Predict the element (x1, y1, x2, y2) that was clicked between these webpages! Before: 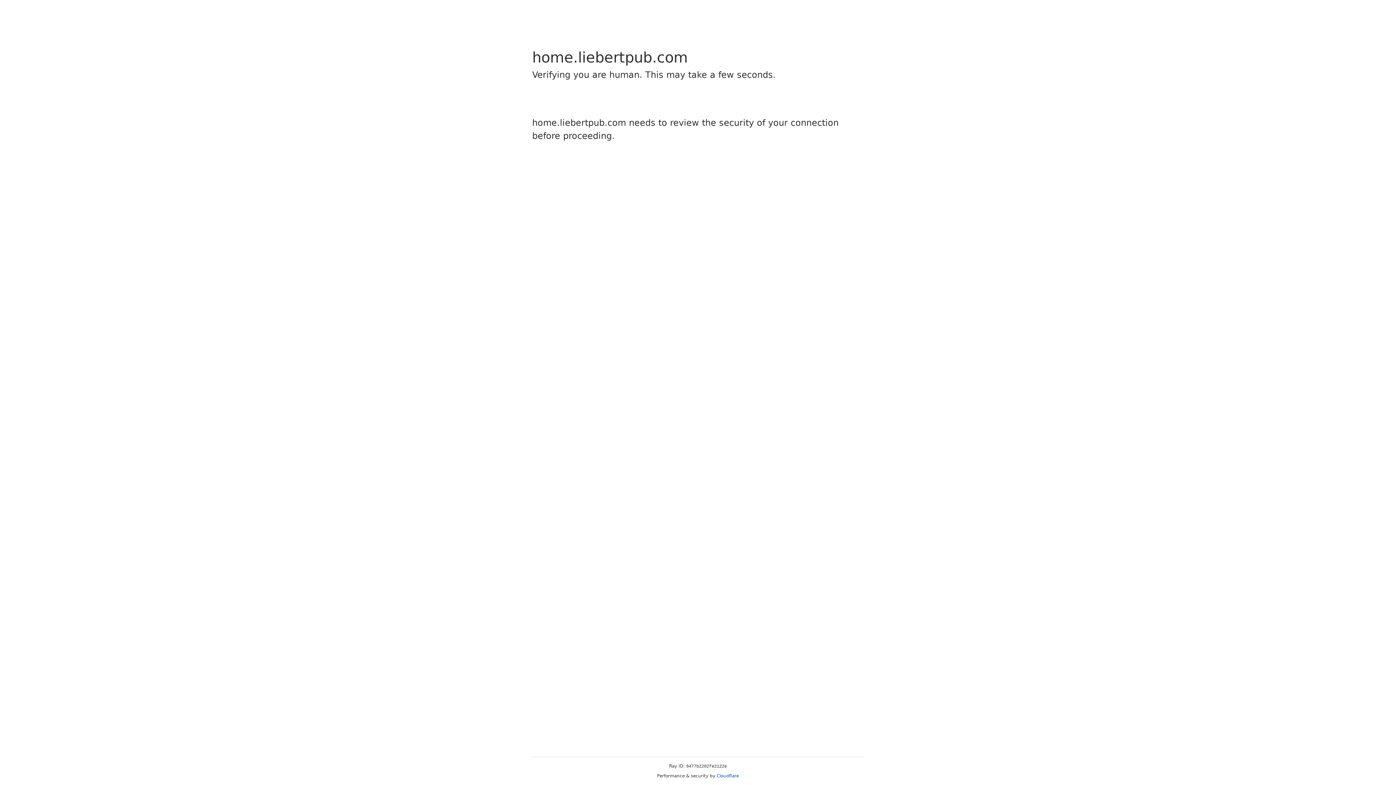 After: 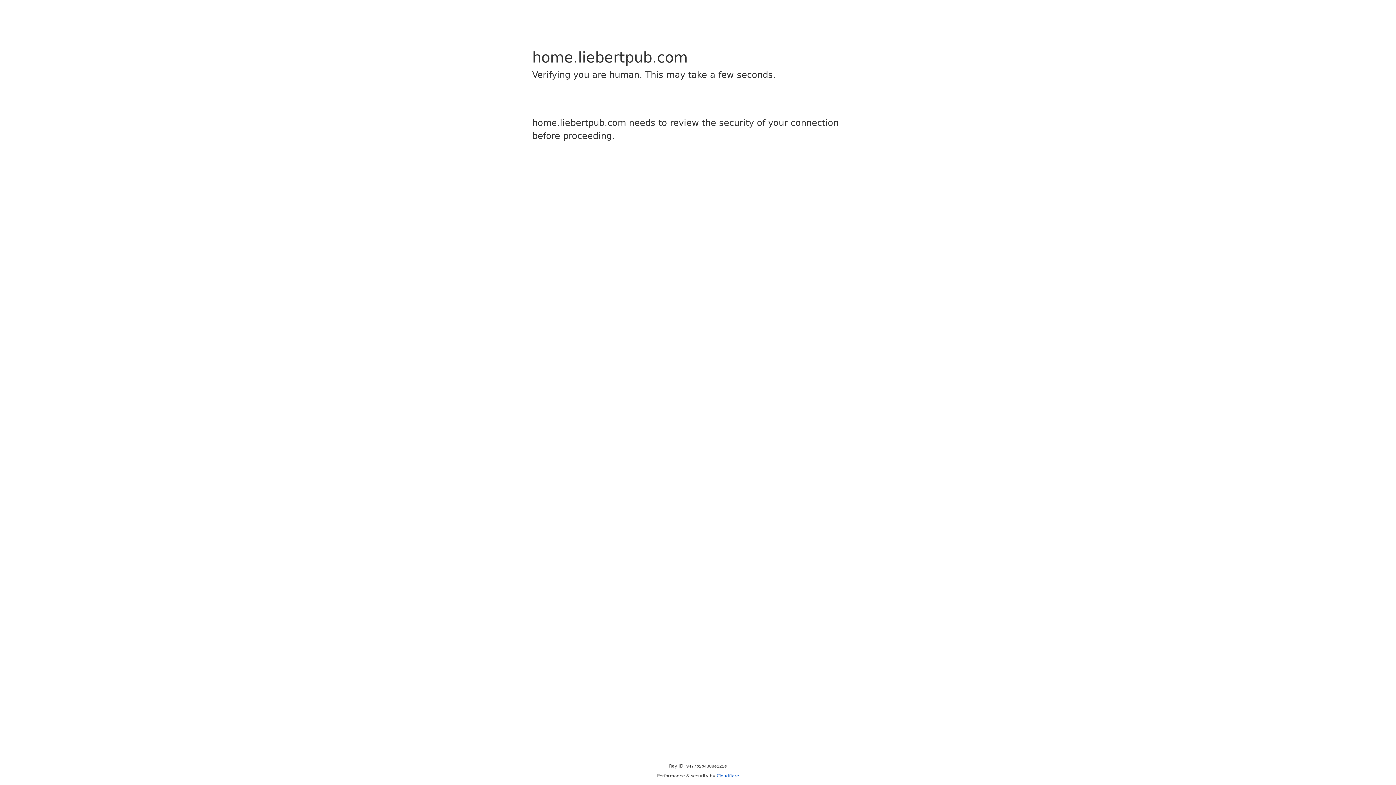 Action: bbox: (716, 773, 739, 778) label: Cloudflare